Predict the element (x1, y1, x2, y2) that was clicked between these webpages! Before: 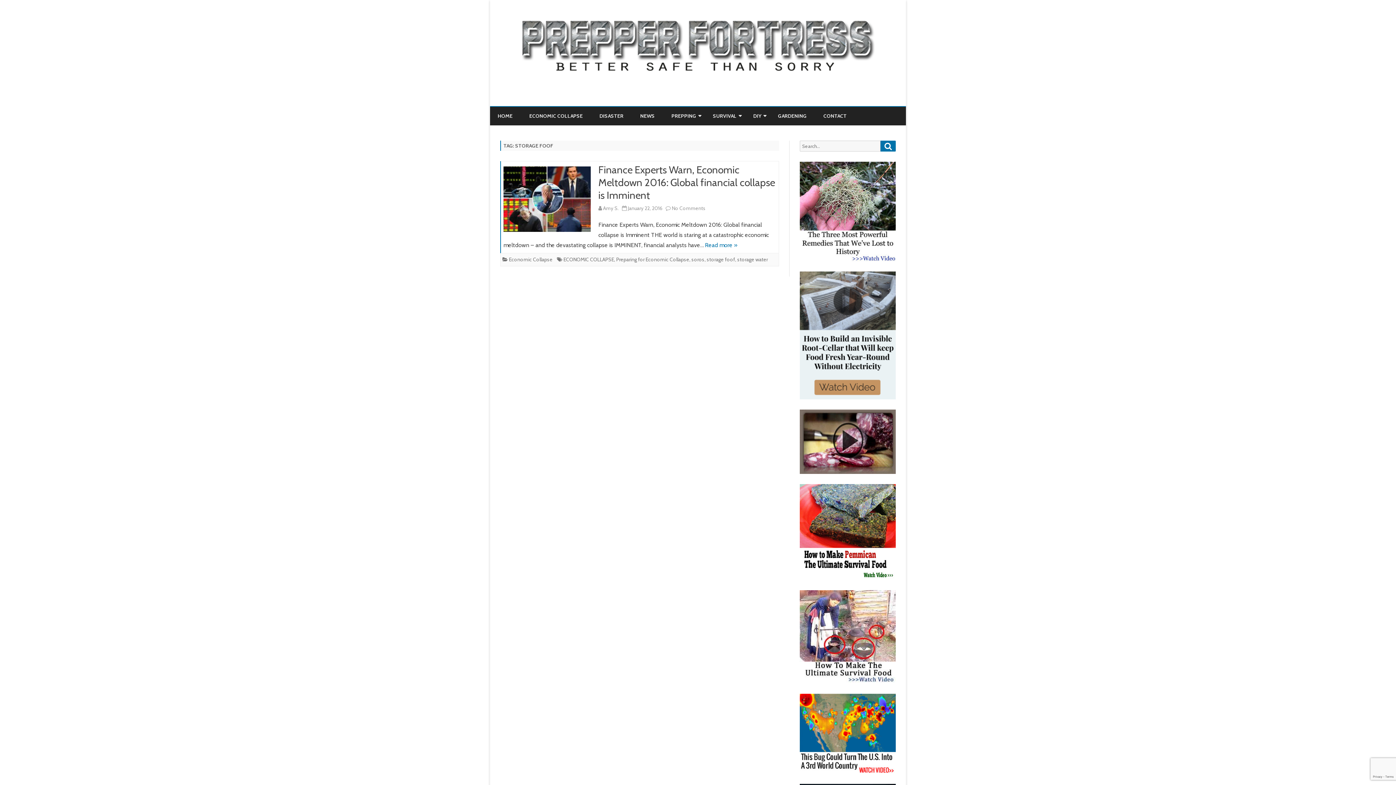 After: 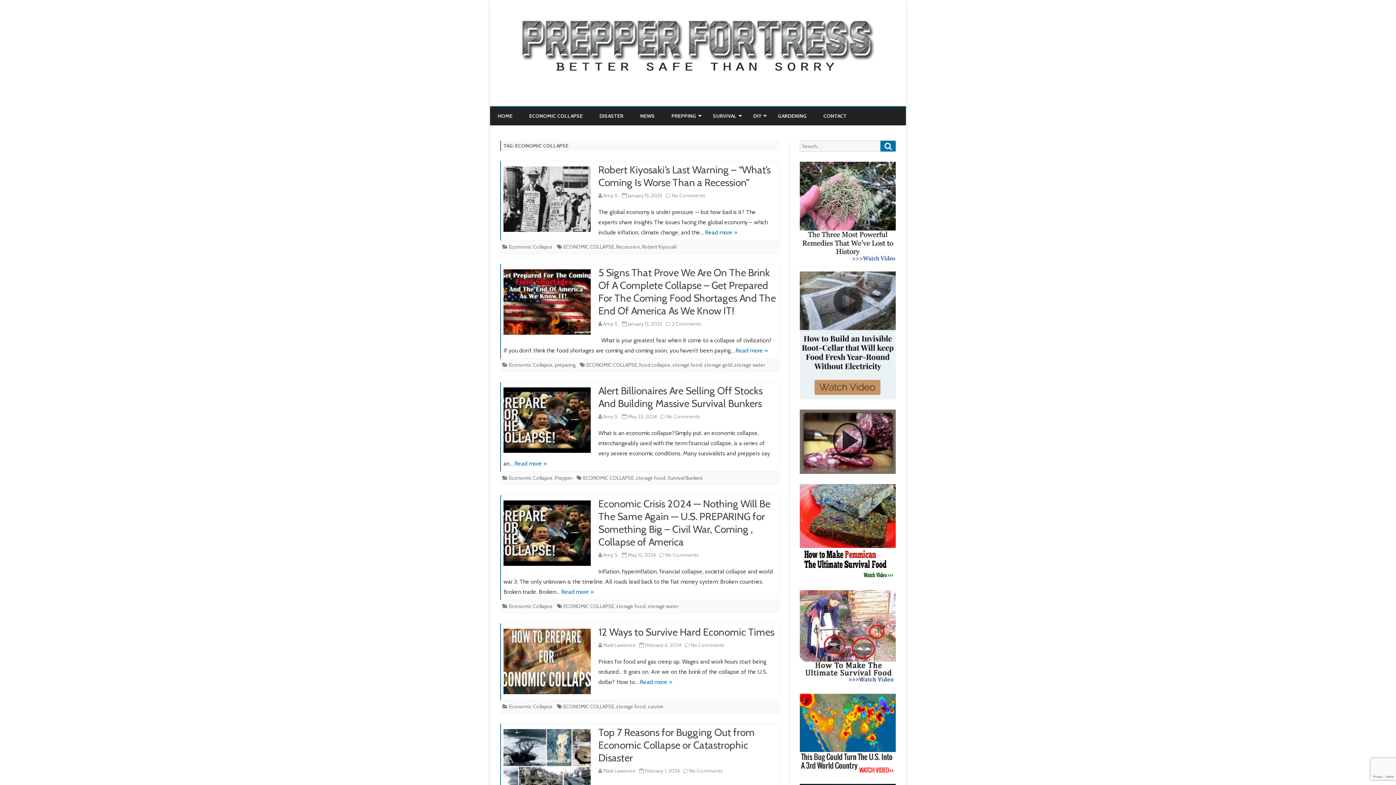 Action: label: ECONOMIC COLLAPSE bbox: (563, 256, 614, 262)